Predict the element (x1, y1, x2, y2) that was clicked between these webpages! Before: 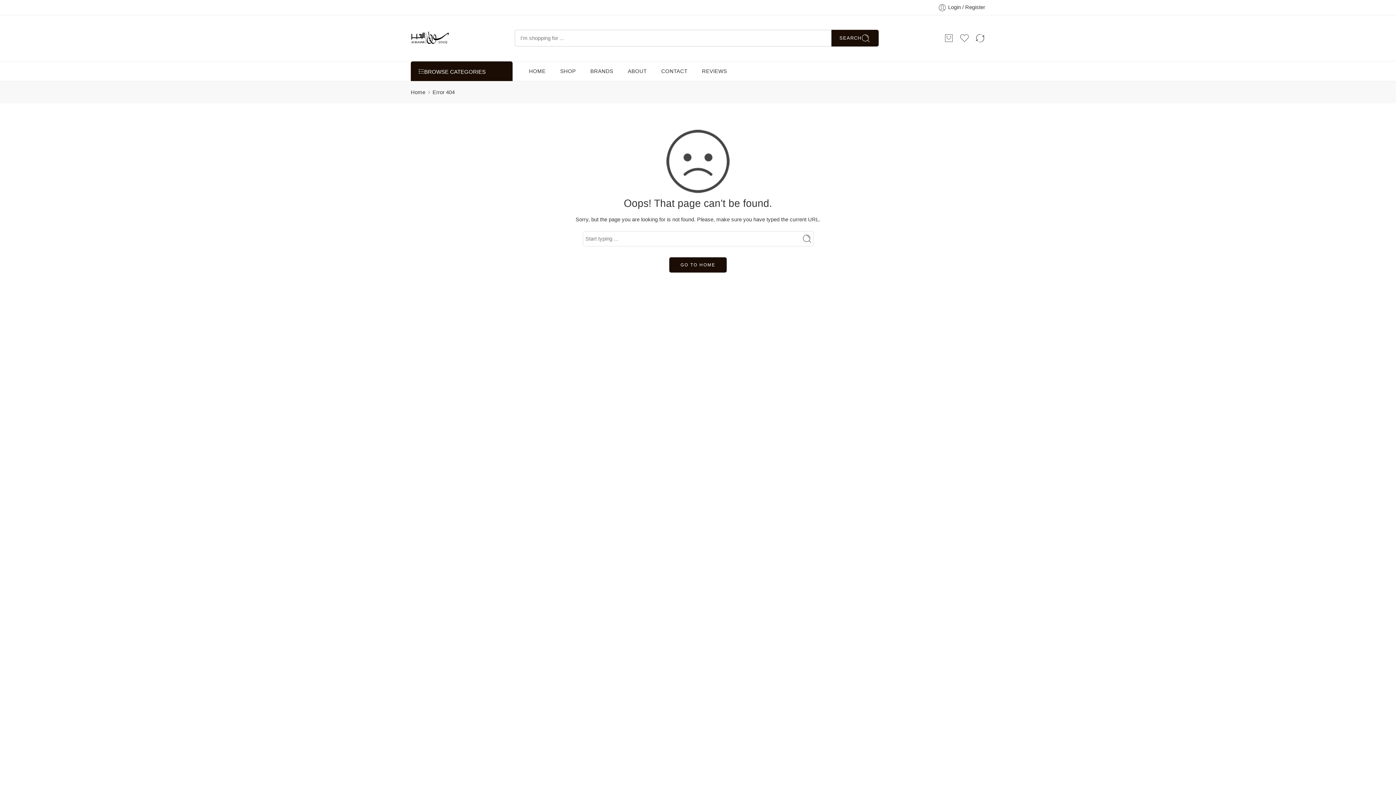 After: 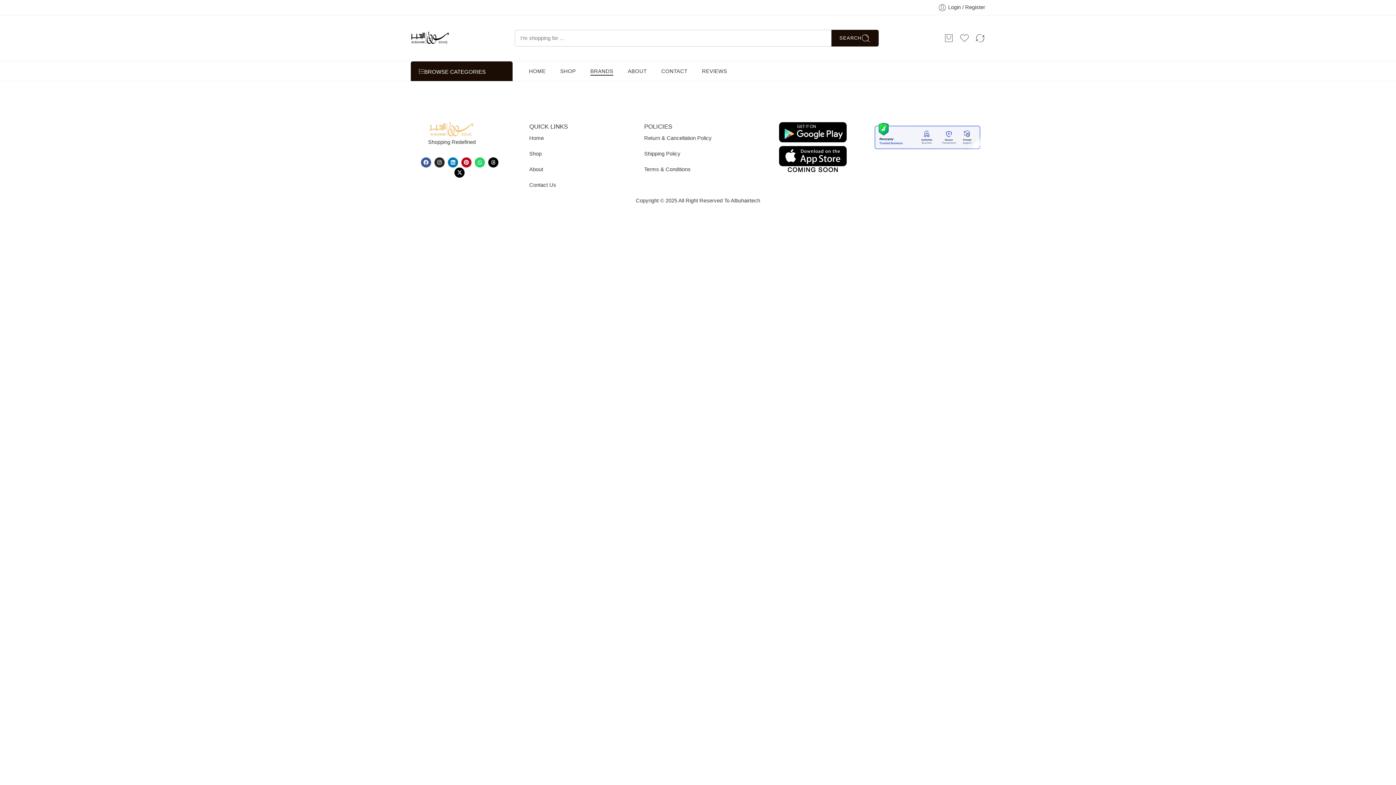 Action: label: BRANDS bbox: (590, 61, 613, 80)